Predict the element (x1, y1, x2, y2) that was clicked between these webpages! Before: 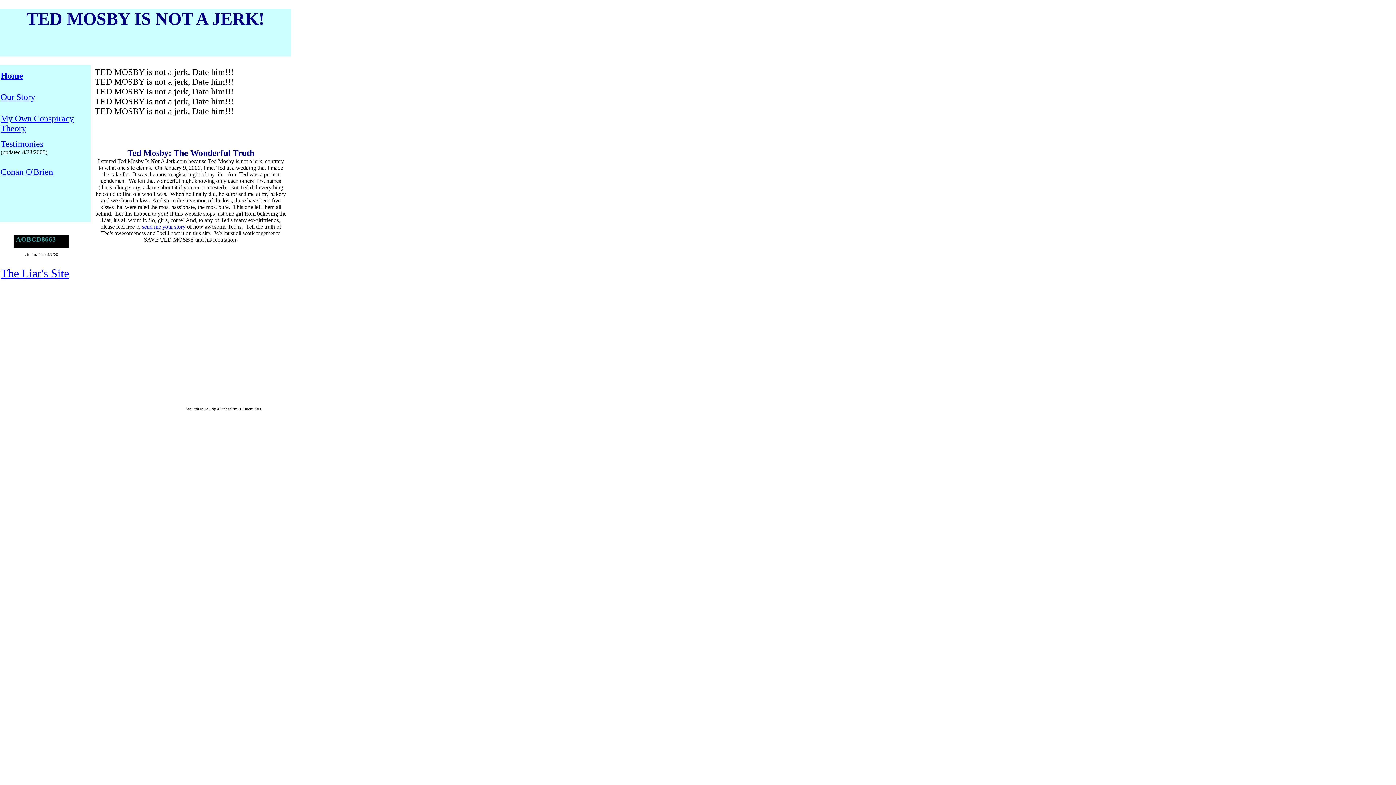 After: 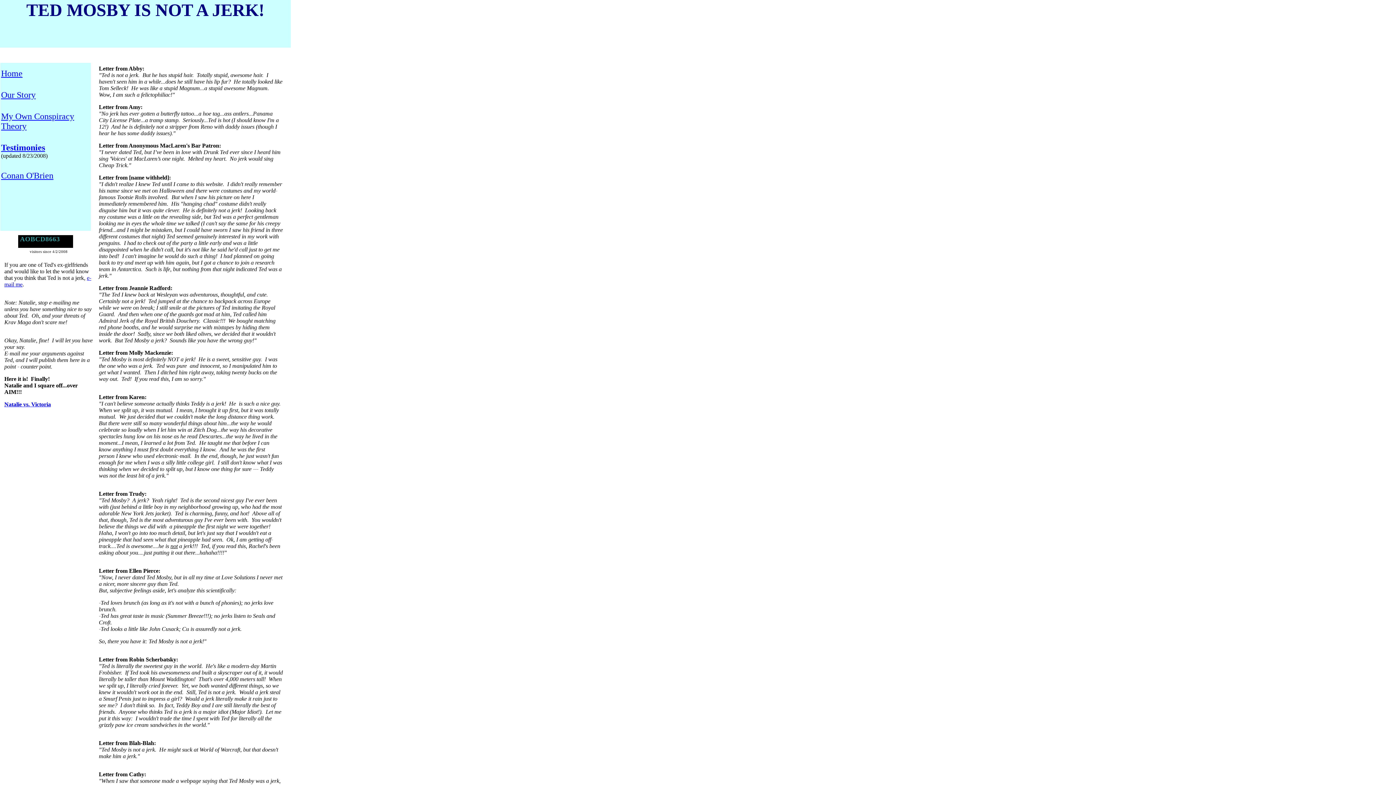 Action: bbox: (0, 139, 43, 148) label: Testimonies